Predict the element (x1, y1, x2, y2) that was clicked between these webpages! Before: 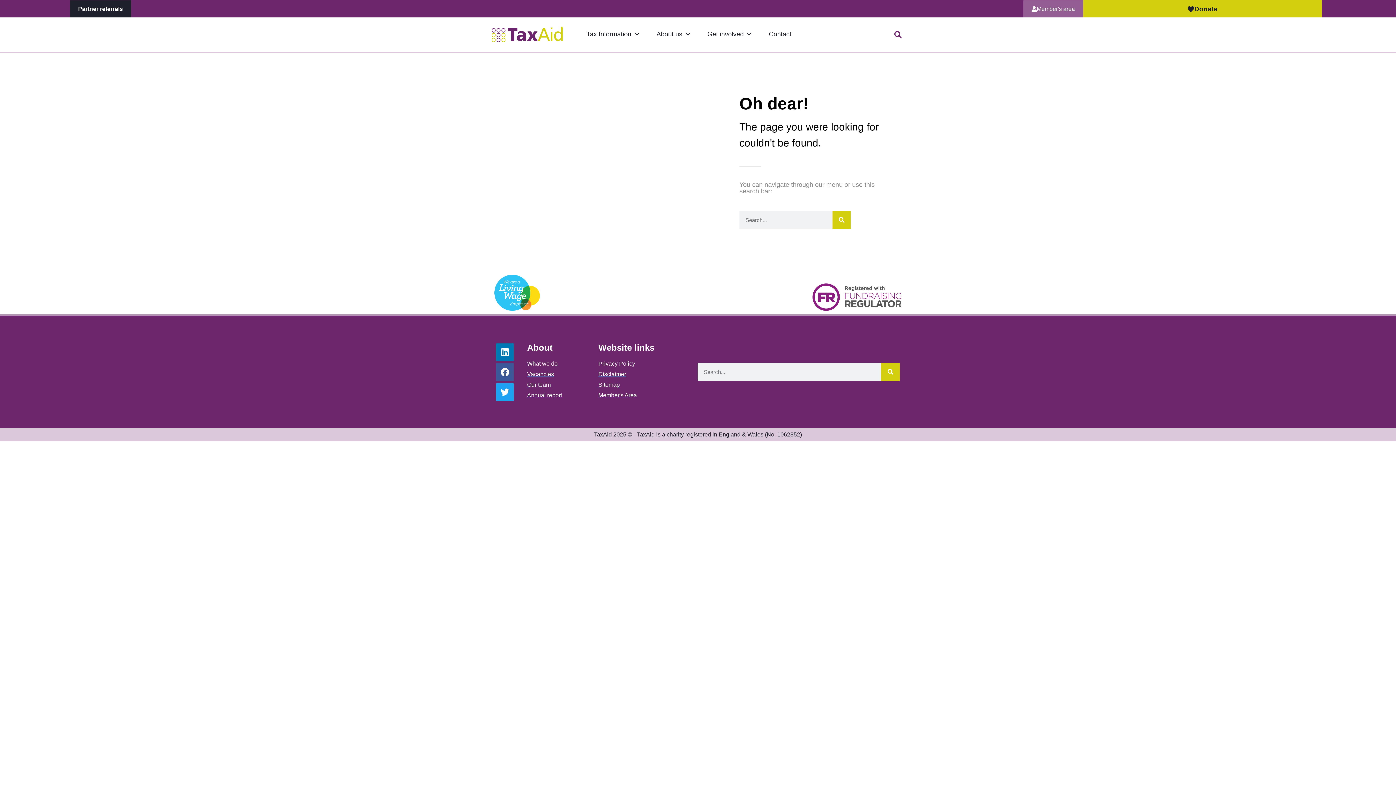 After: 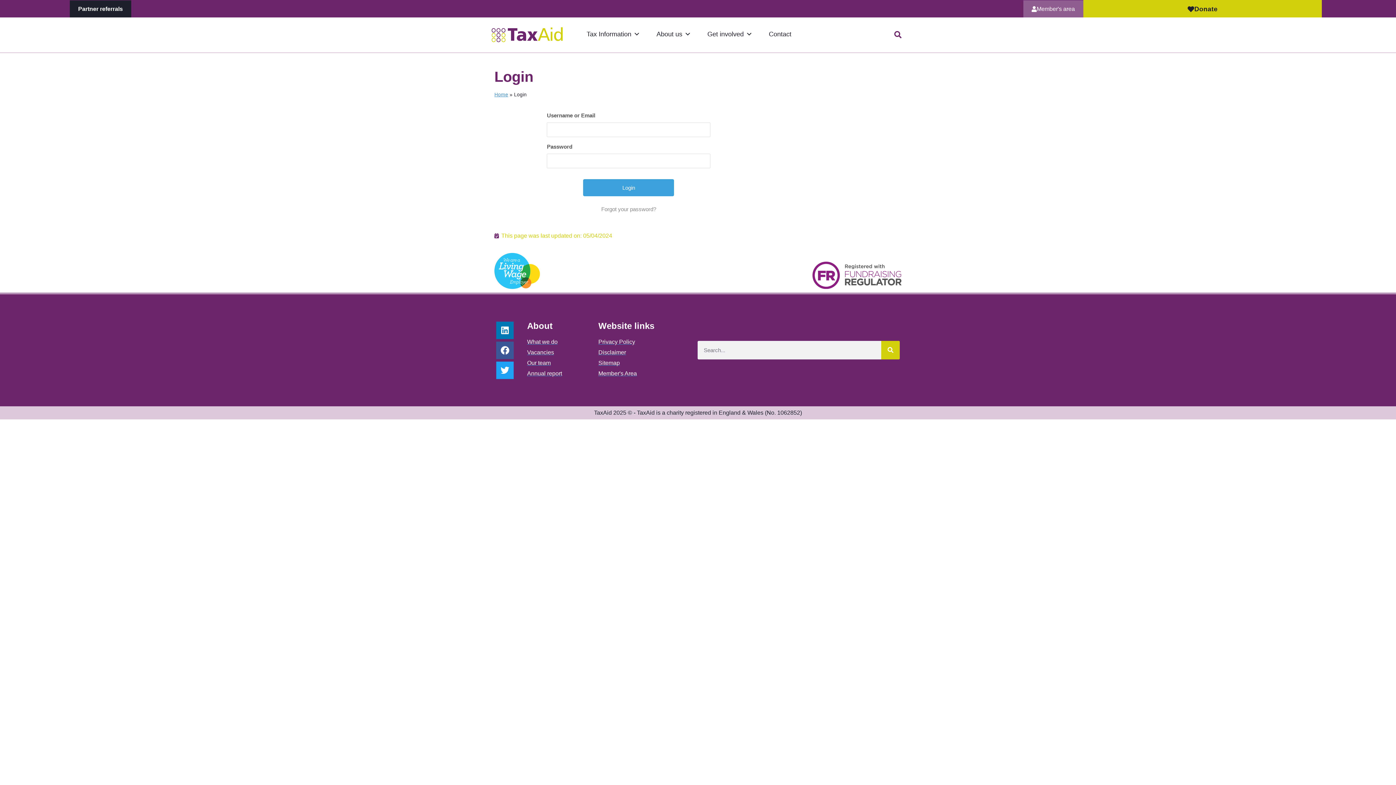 Action: bbox: (1023, 0, 1083, 17) label: Member's area